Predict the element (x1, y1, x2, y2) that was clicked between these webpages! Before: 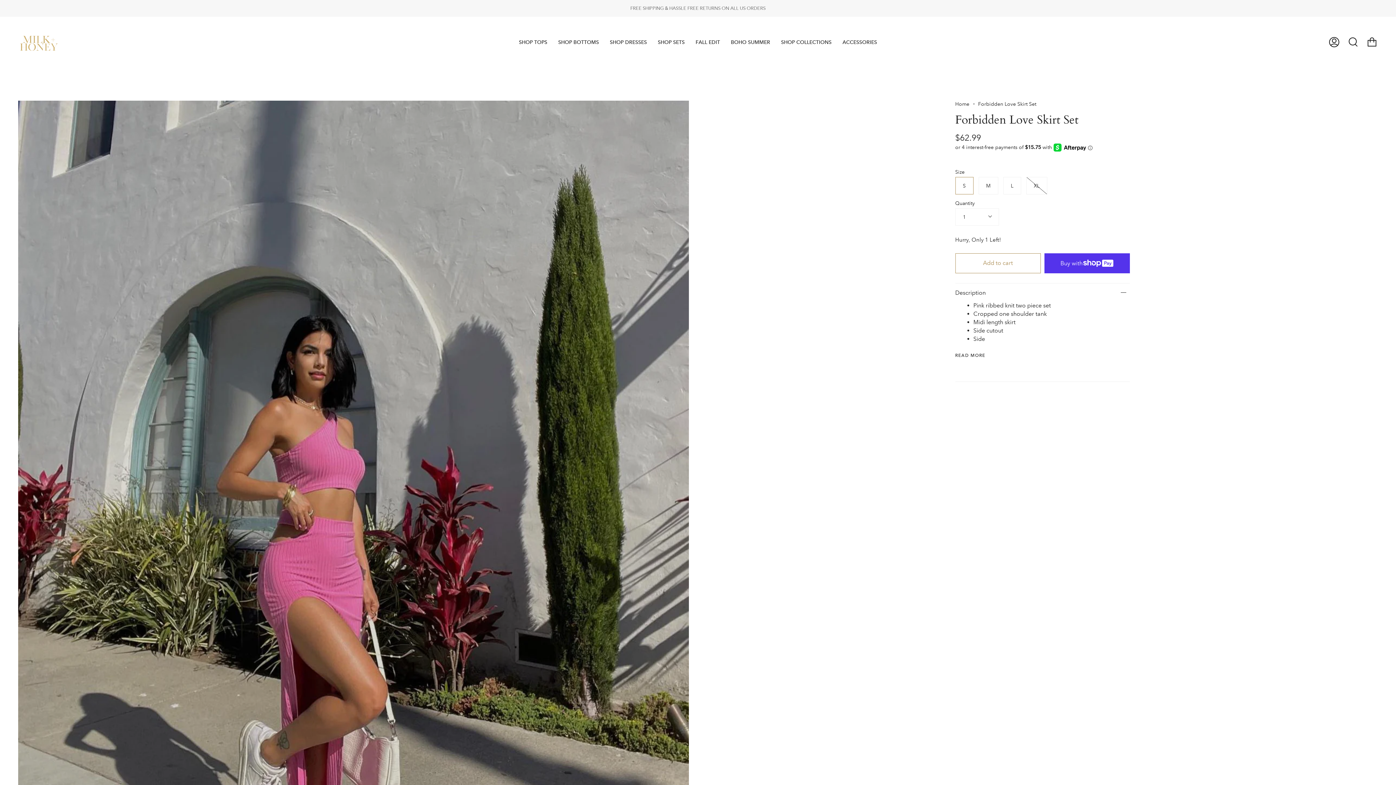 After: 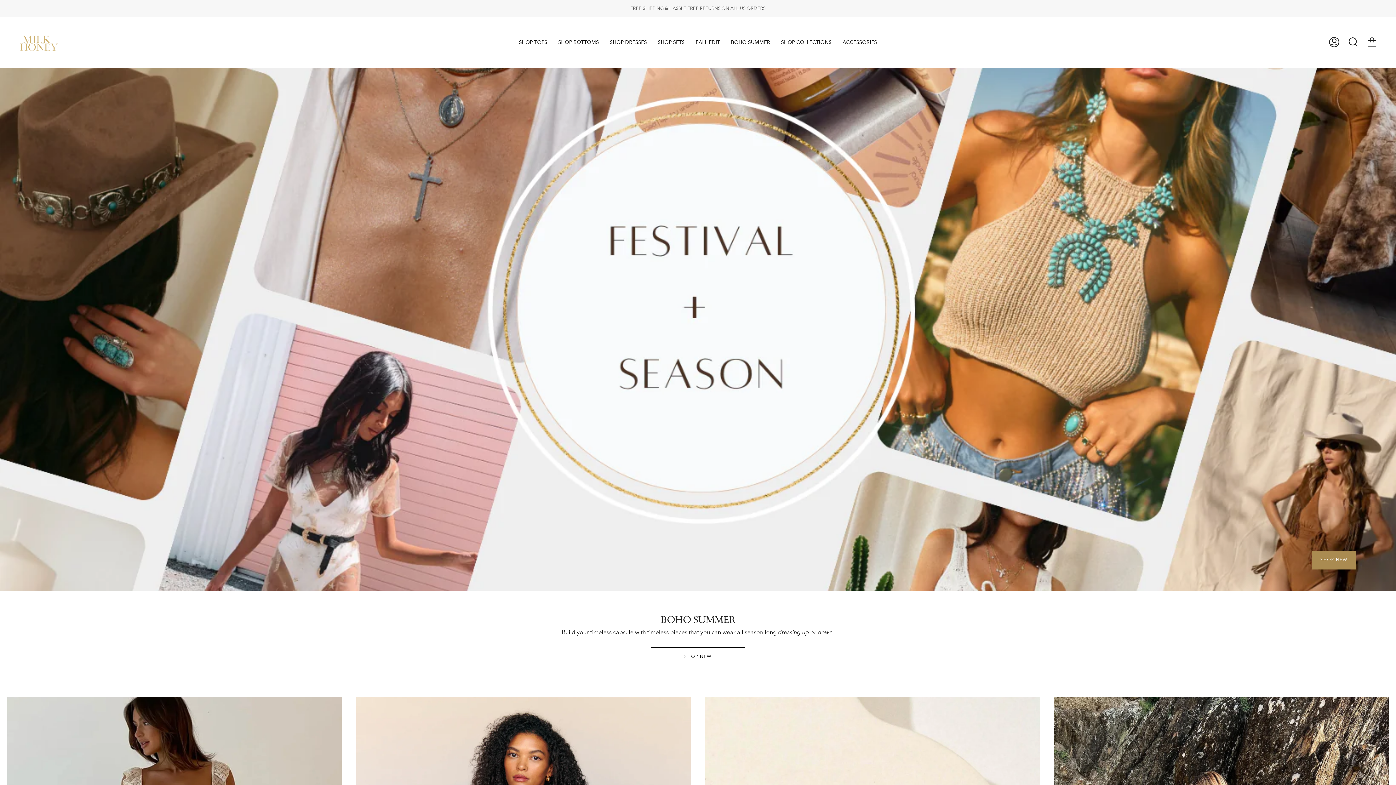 Action: bbox: (955, 100, 969, 107) label: Home